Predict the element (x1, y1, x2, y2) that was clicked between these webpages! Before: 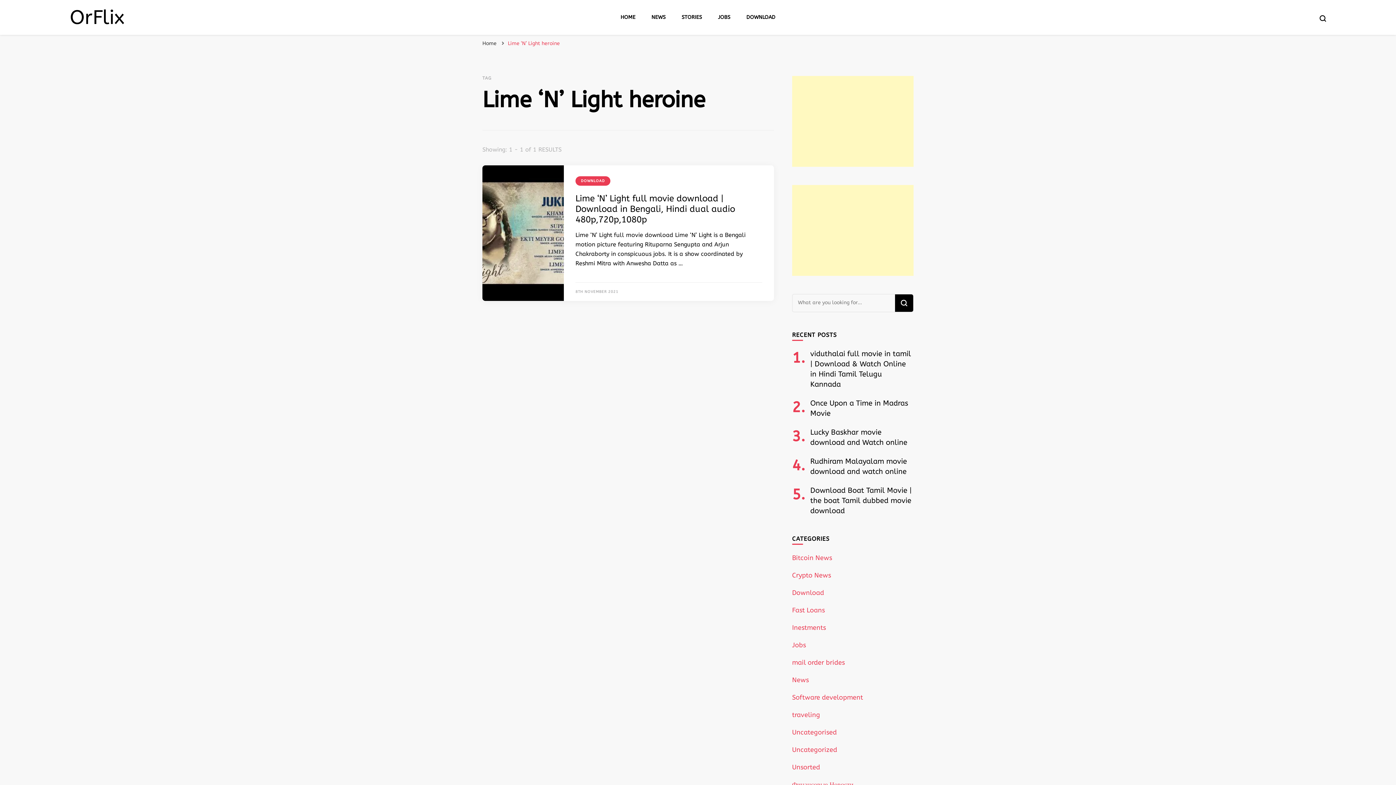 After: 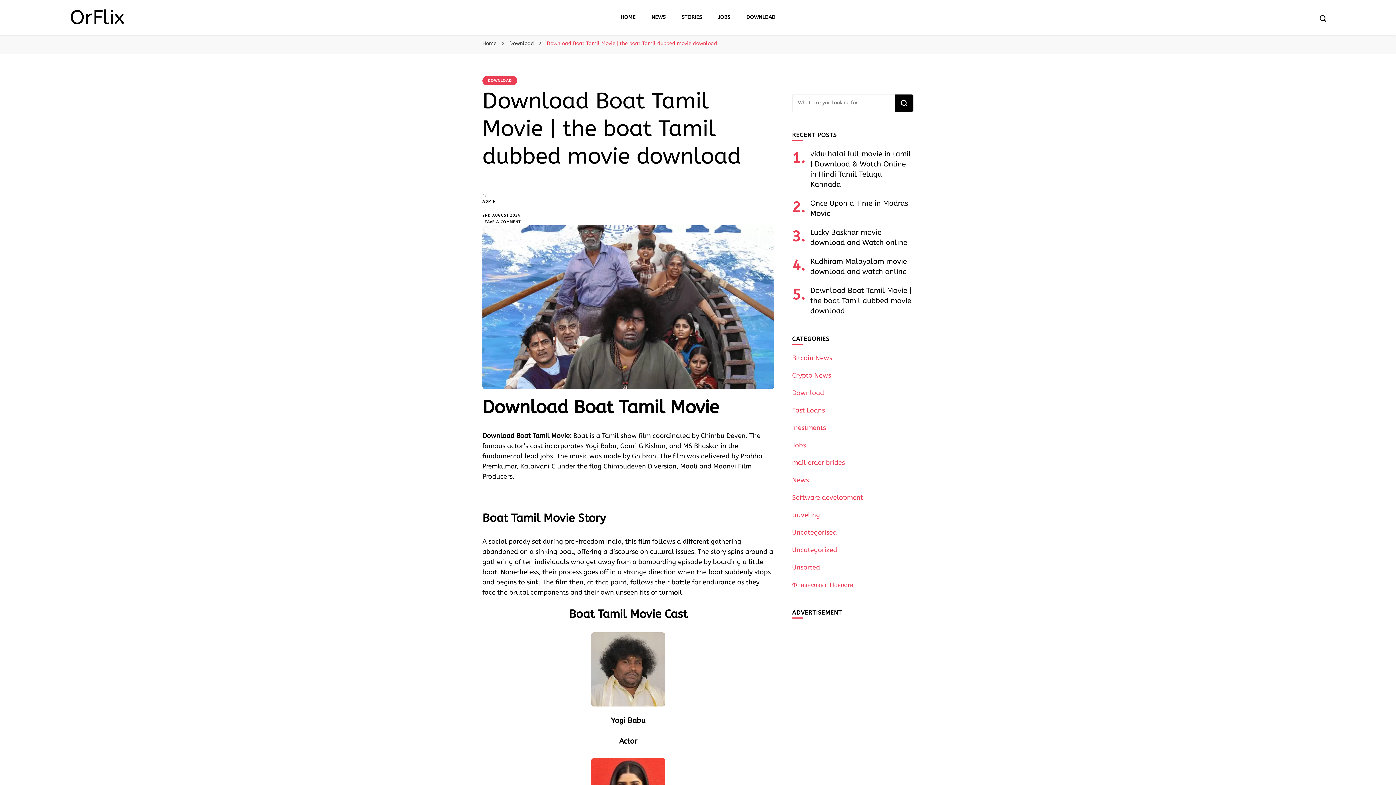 Action: bbox: (810, 486, 911, 515) label: Download Boat Tamil Movie | the boat Tamil dubbed movie download